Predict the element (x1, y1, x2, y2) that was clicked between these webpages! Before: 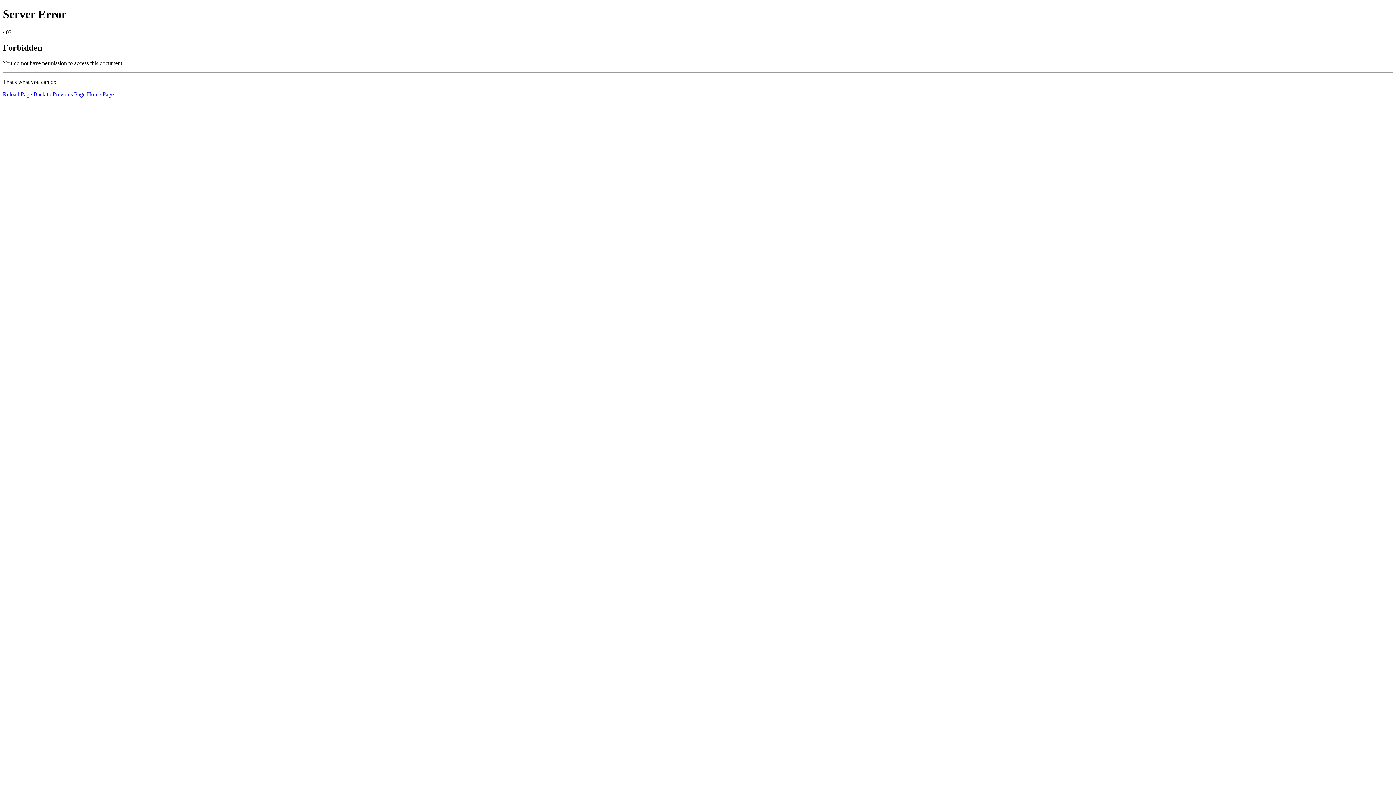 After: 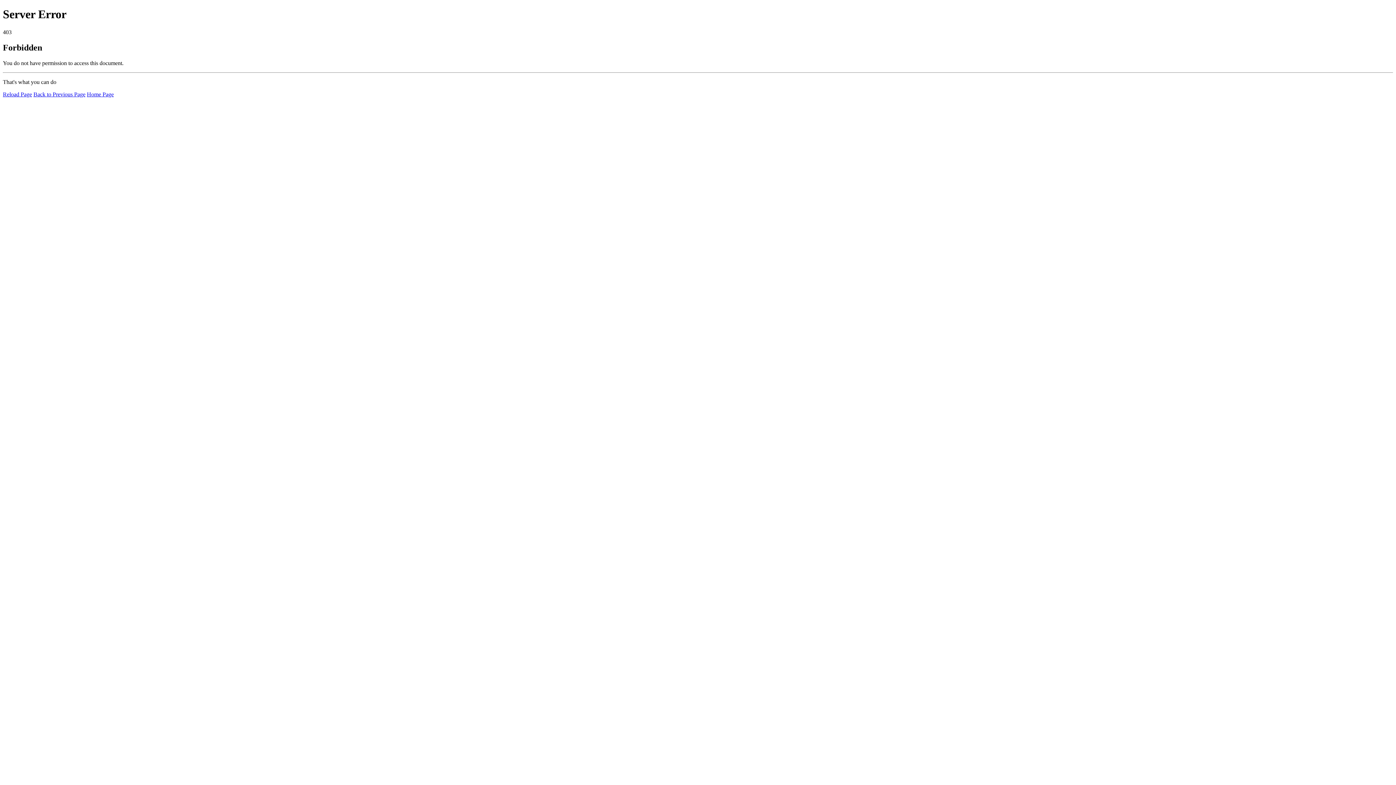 Action: label: Home Page bbox: (86, 91, 113, 97)